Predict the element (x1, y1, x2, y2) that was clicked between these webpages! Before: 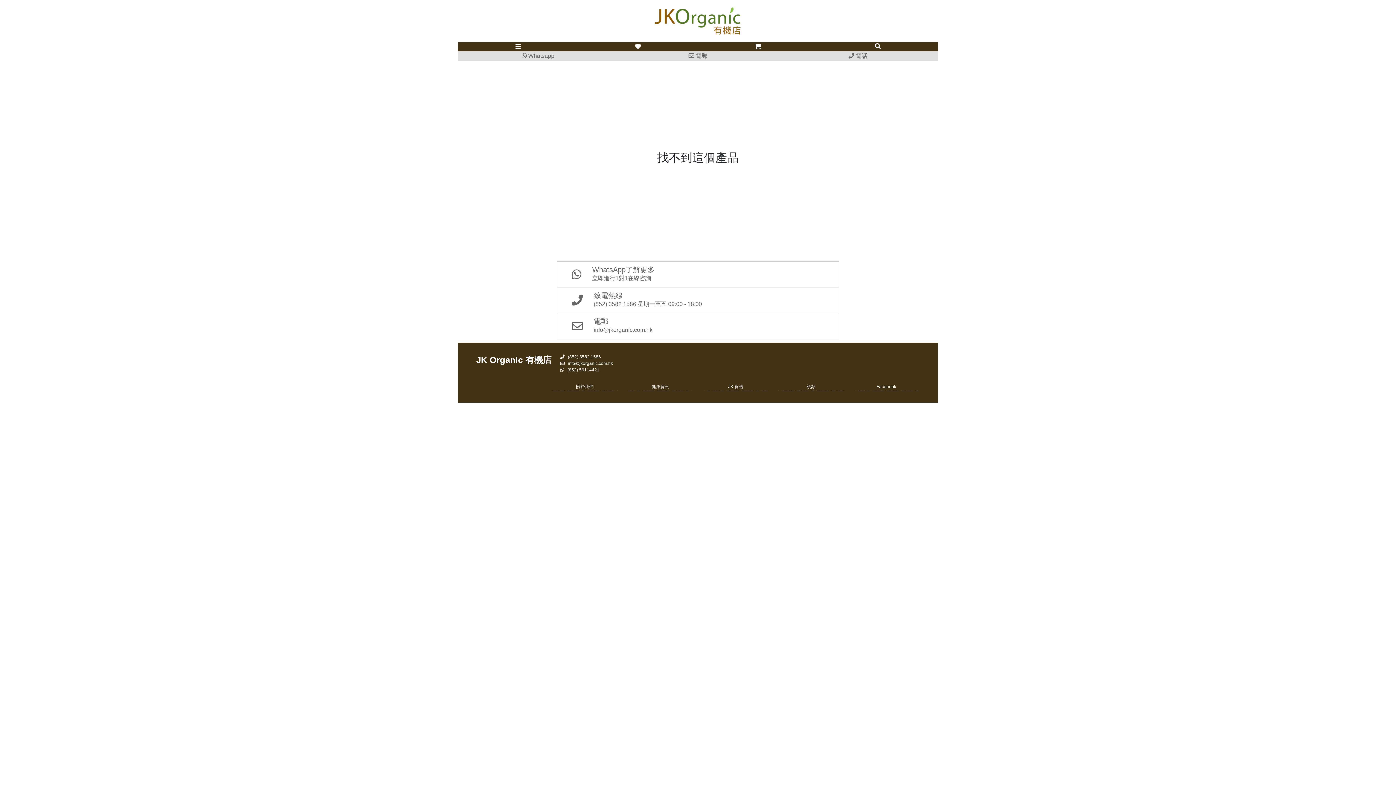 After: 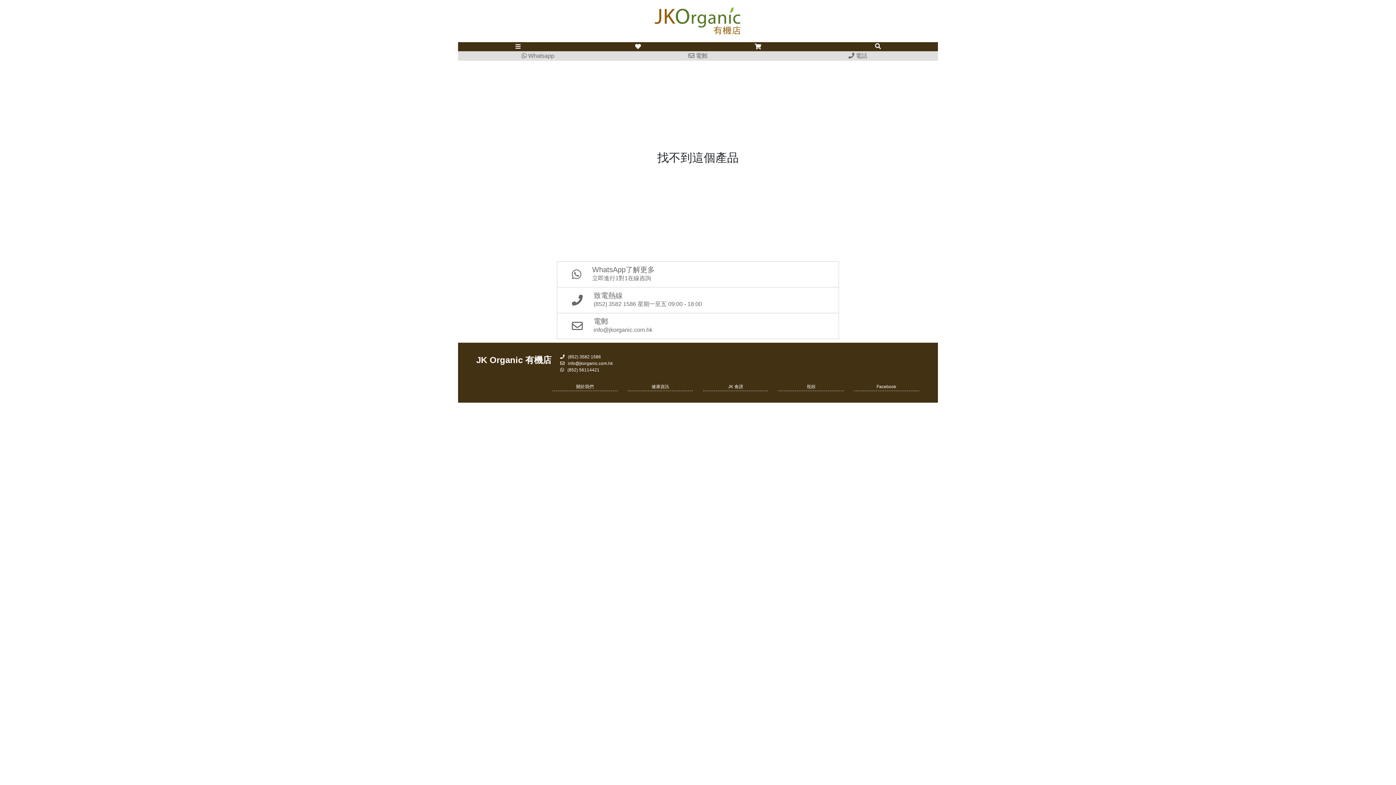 Action: label: 致電熱線
(852) 3582 1586 星期一至五 09:00 - 18:00 bbox: (557, 287, 839, 313)